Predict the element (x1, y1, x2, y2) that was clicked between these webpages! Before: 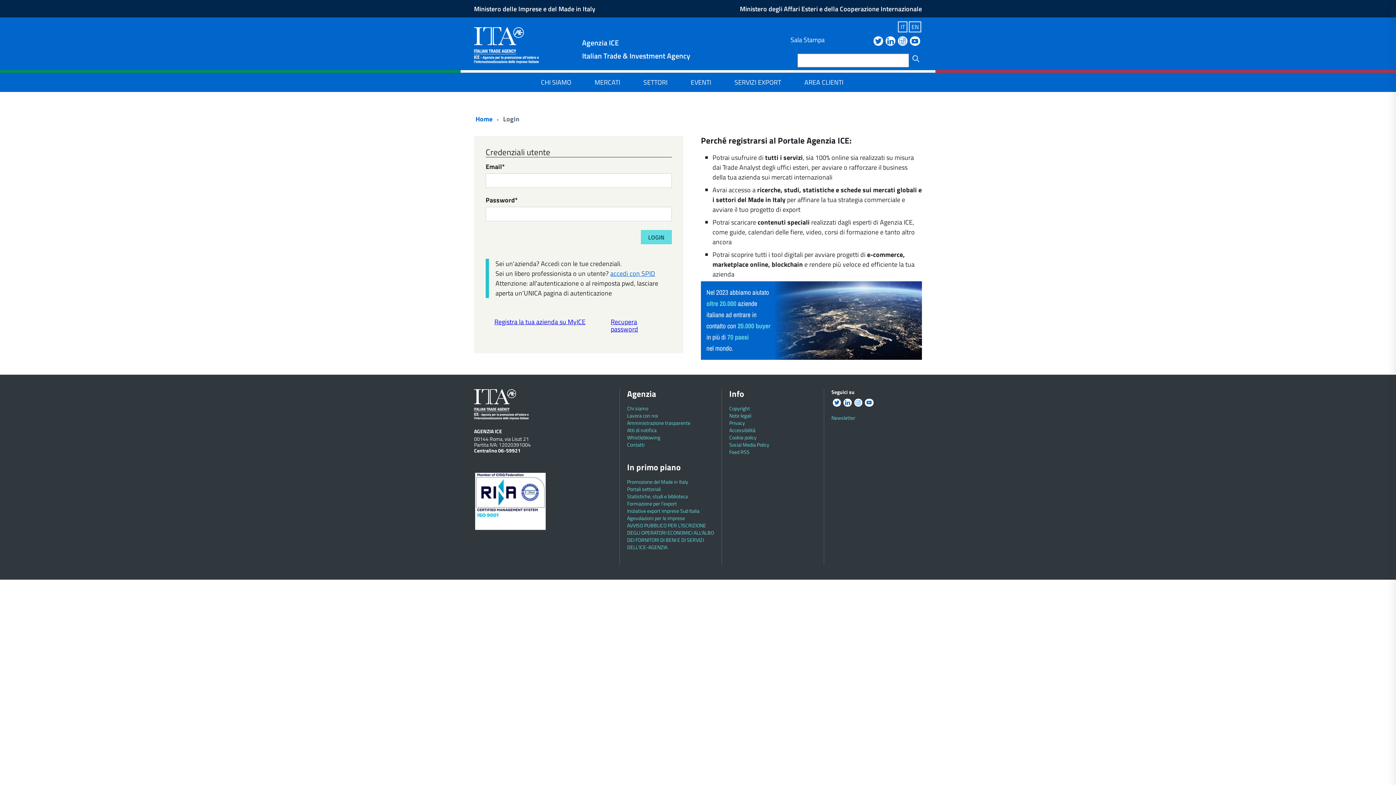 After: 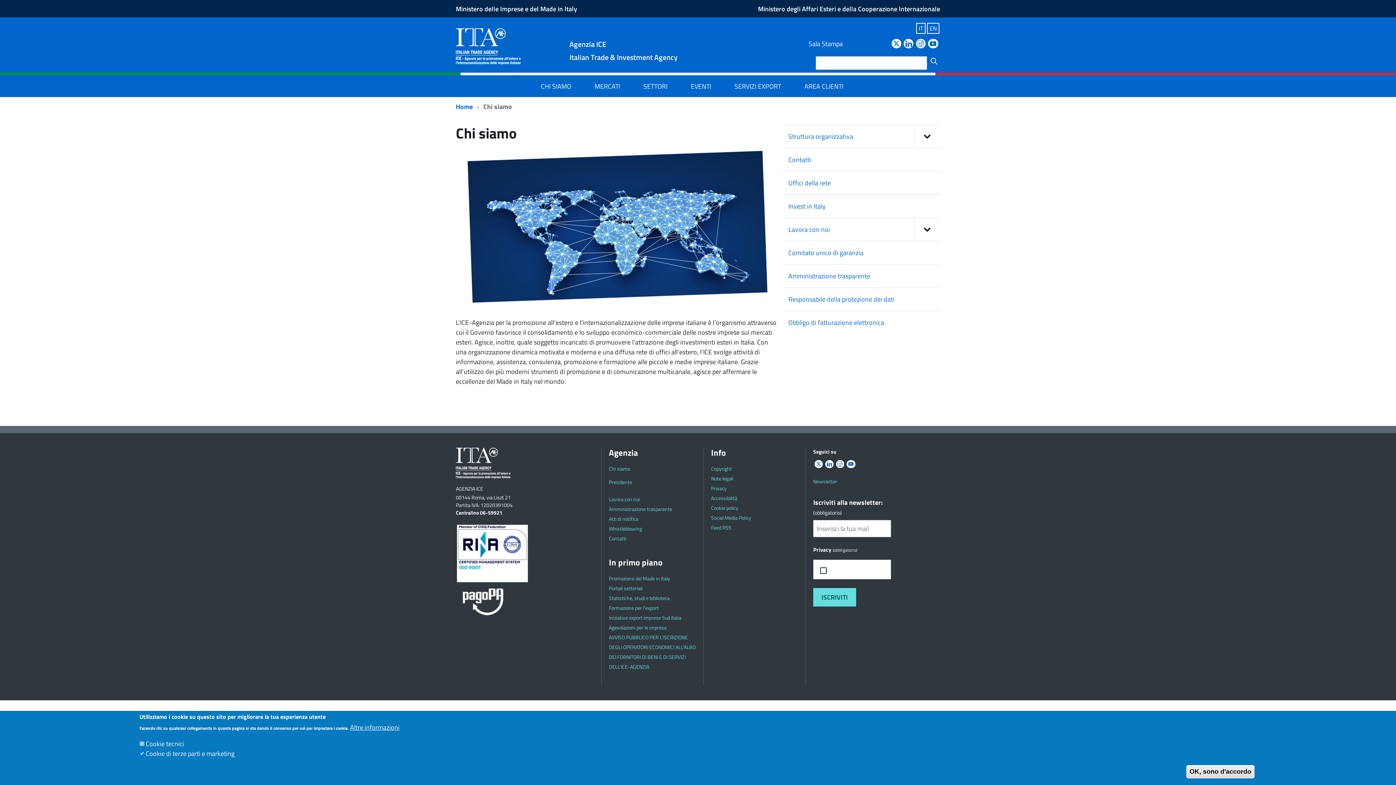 Action: bbox: (541, 73, 583, 92) label: CHI SIAMO